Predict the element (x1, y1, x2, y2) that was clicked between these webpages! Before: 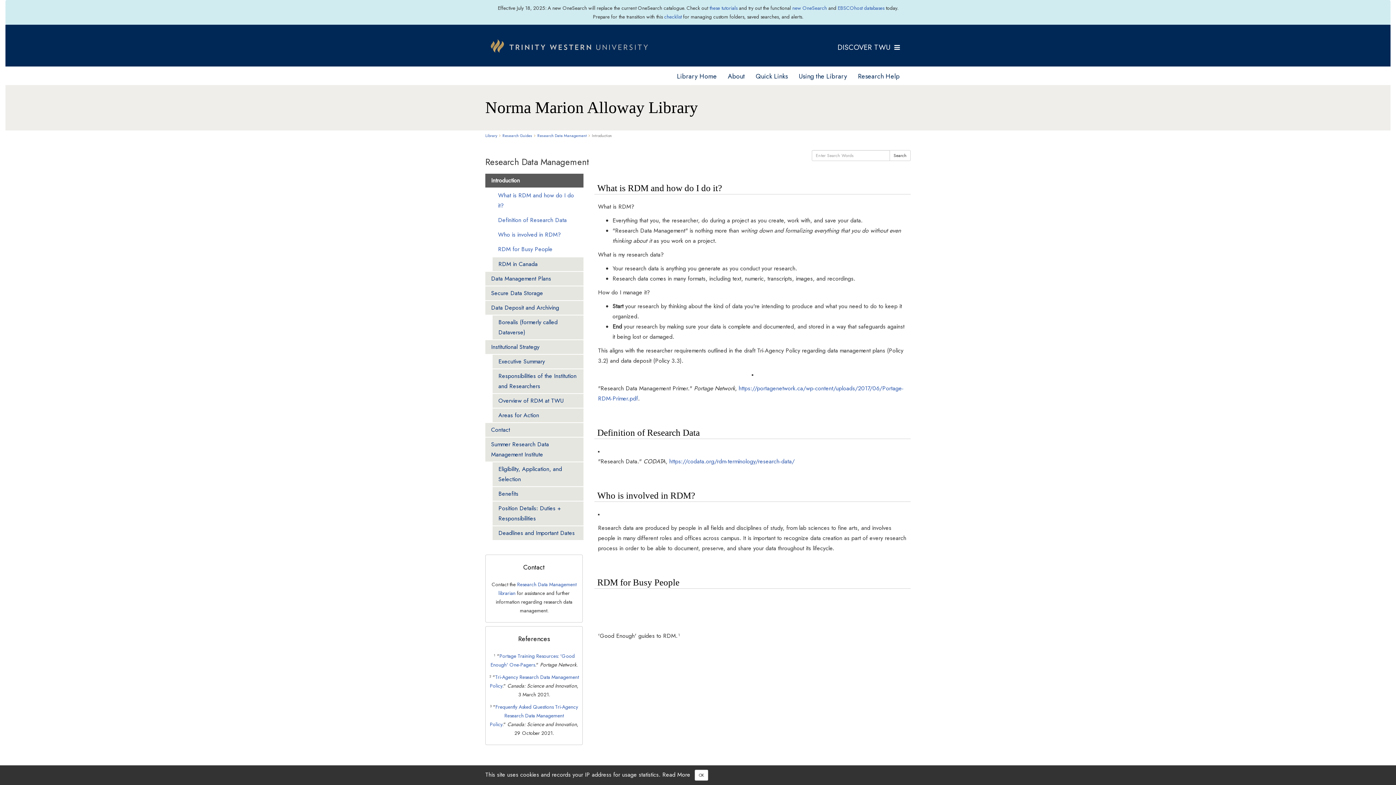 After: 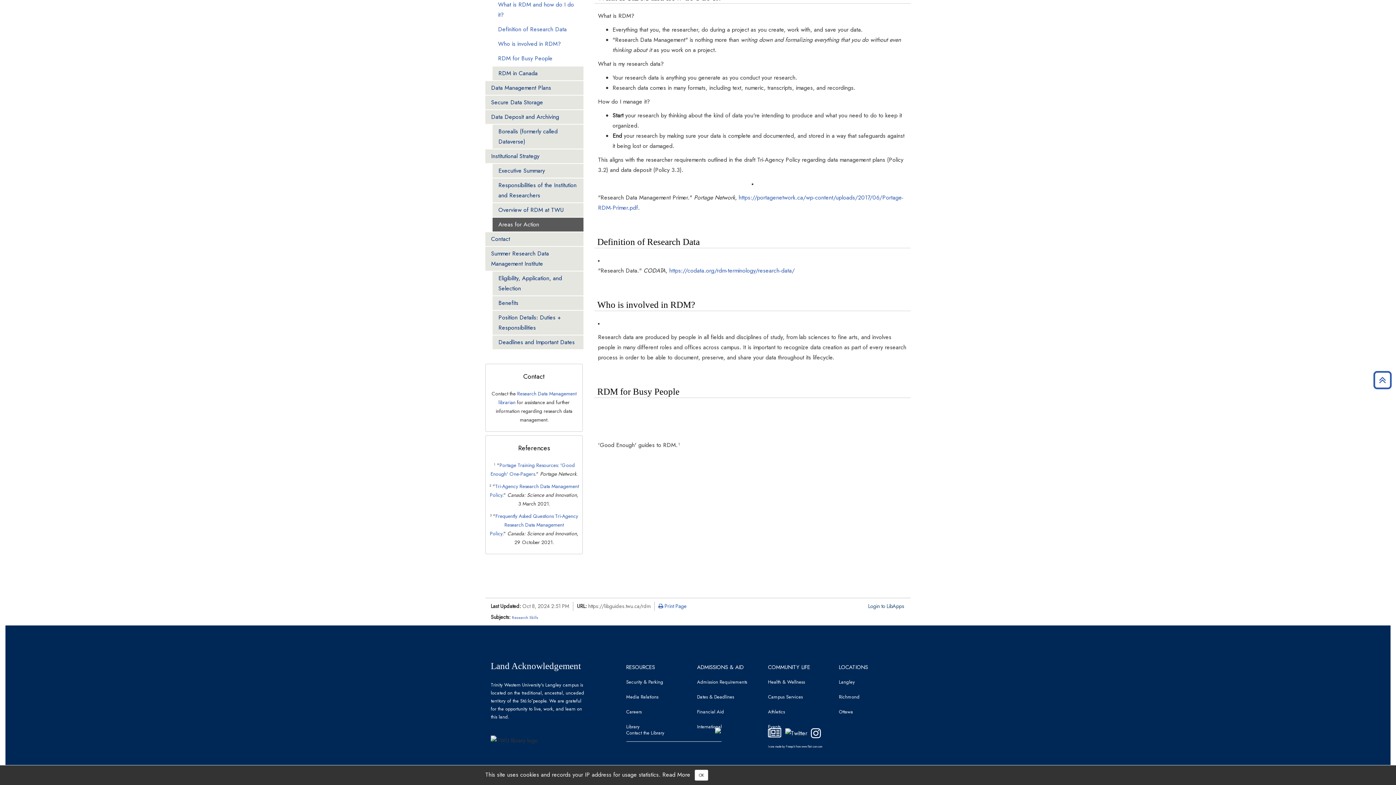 Action: label: Definition of Research Data bbox: (498, 216, 566, 224)